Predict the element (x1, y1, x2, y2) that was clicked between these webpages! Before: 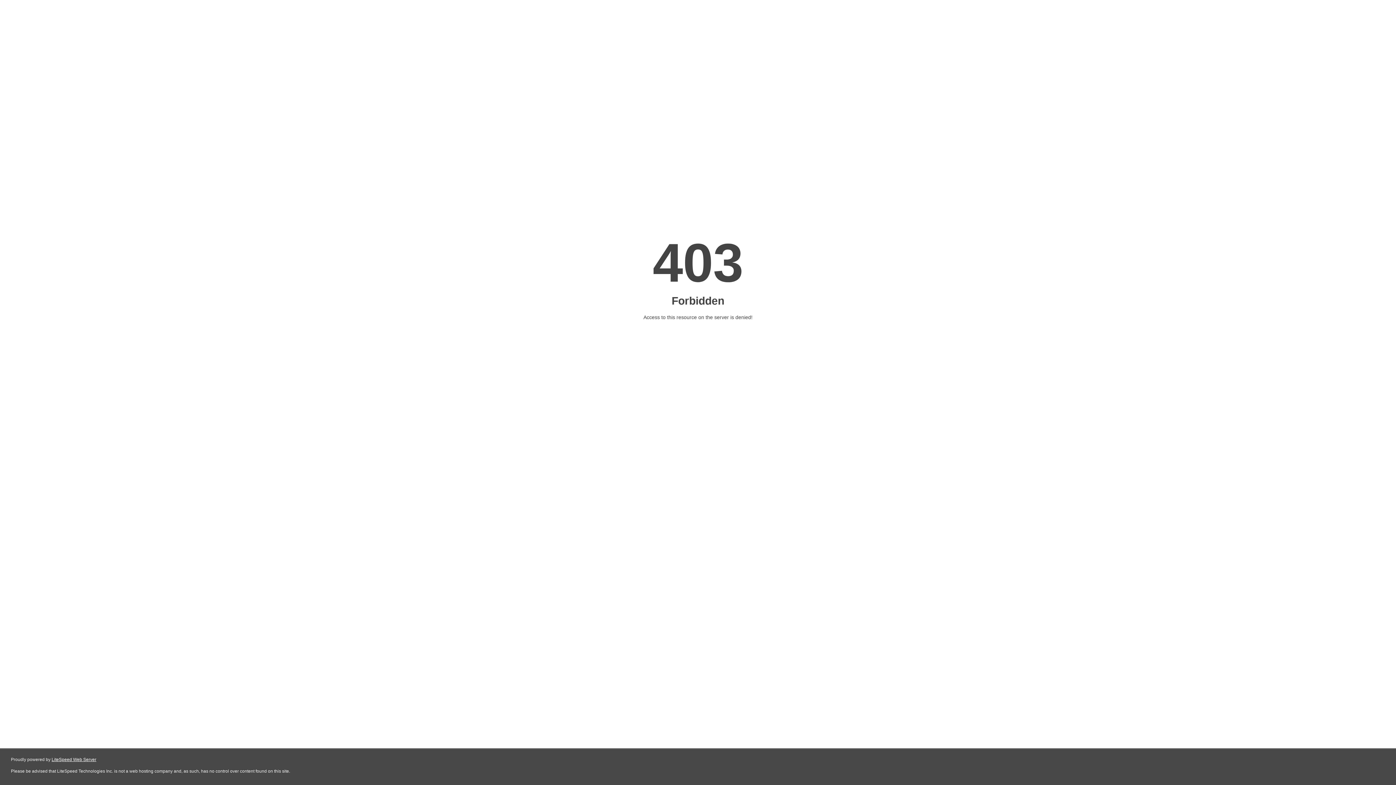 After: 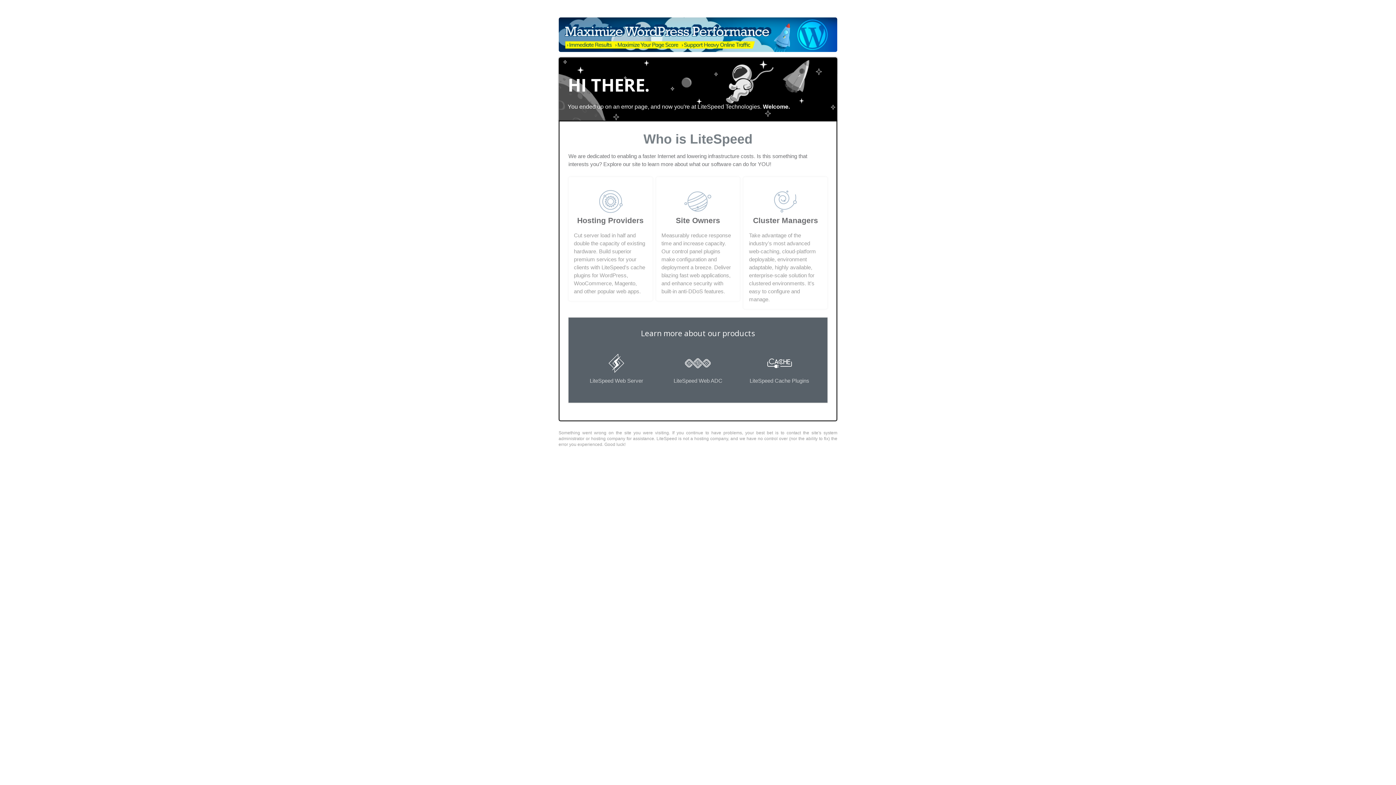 Action: bbox: (51, 757, 96, 762) label: LiteSpeed Web Server